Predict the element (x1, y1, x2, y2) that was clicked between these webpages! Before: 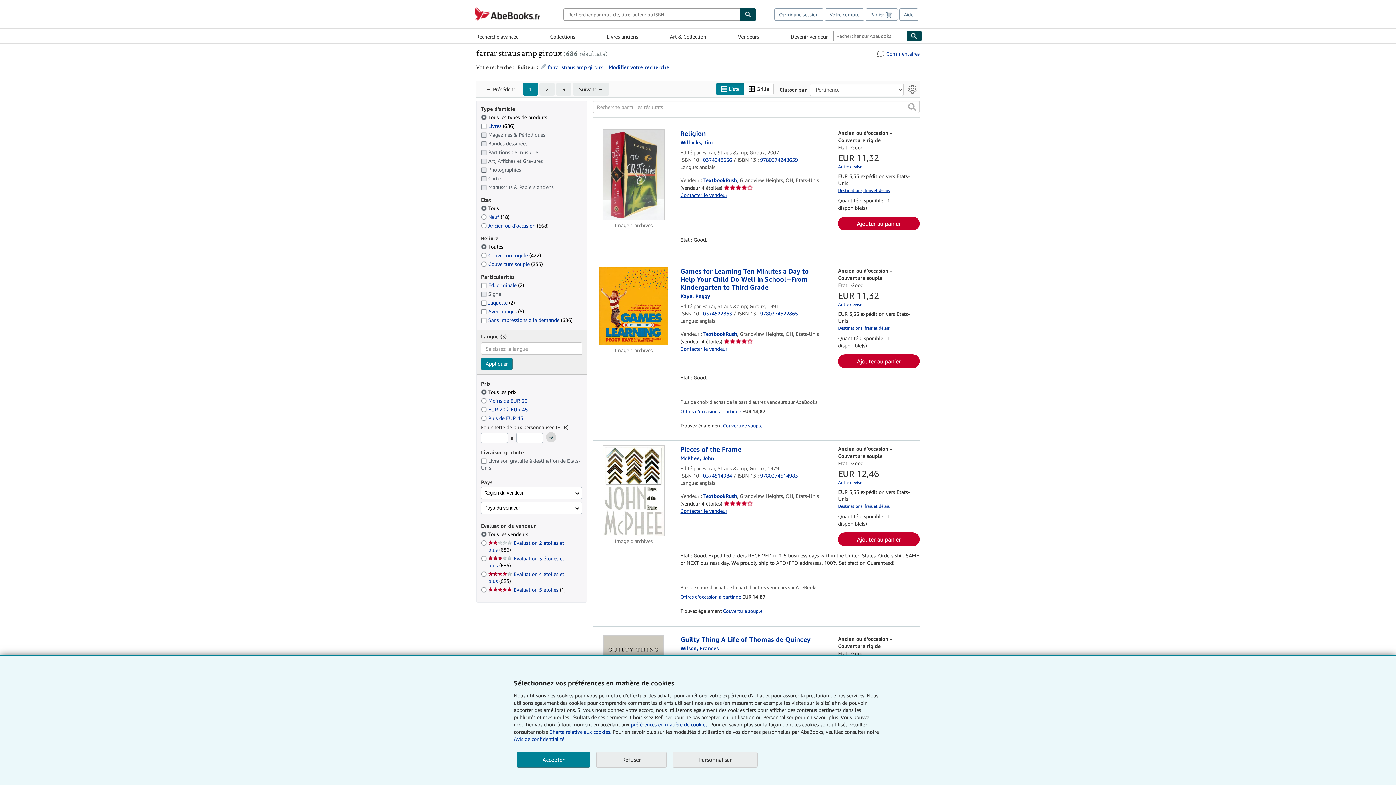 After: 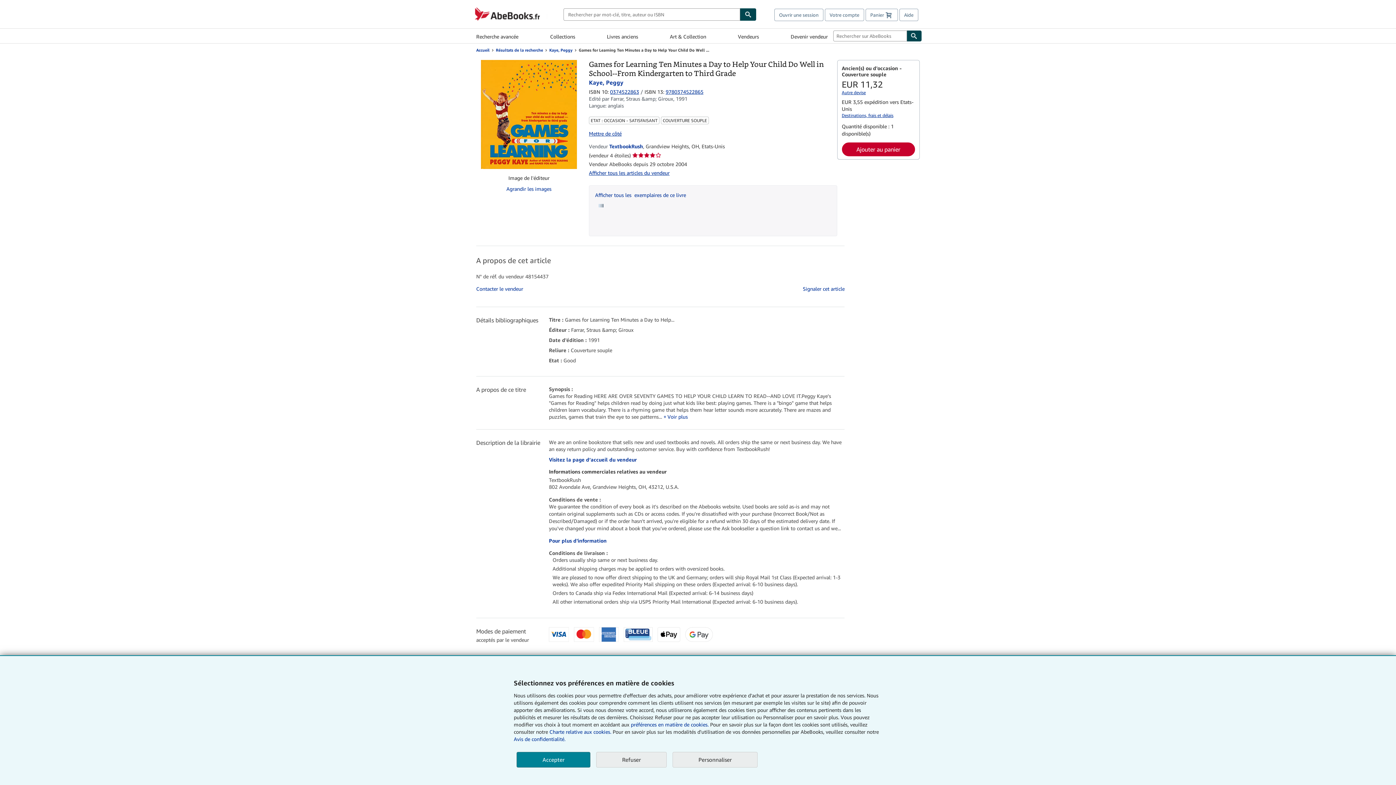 Action: bbox: (593, 267, 674, 345) label: Détails de l'article Games for Learning Ten Minutes a Day to Help Your Child Do Well in School--From Kindergarten to Third Grade mis en vente par TextbookRush